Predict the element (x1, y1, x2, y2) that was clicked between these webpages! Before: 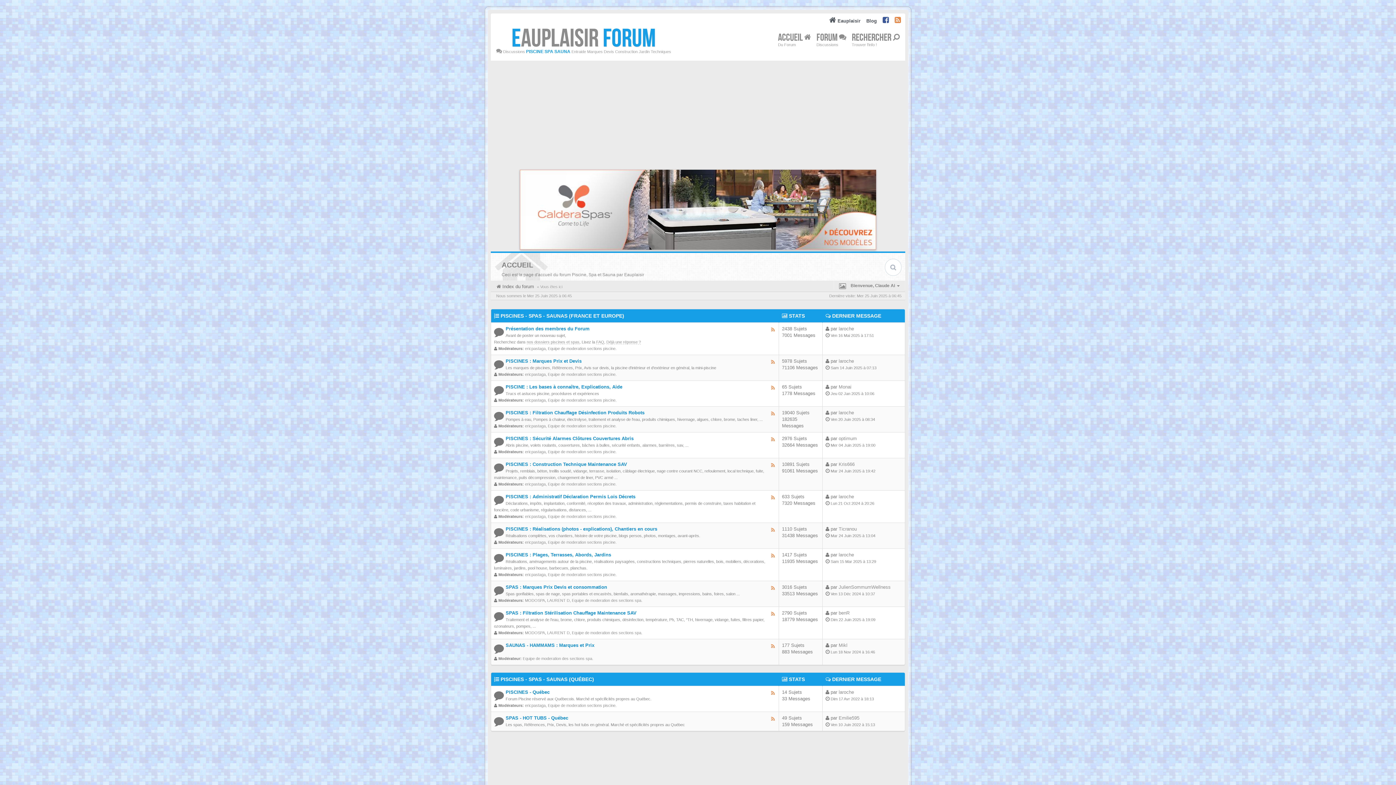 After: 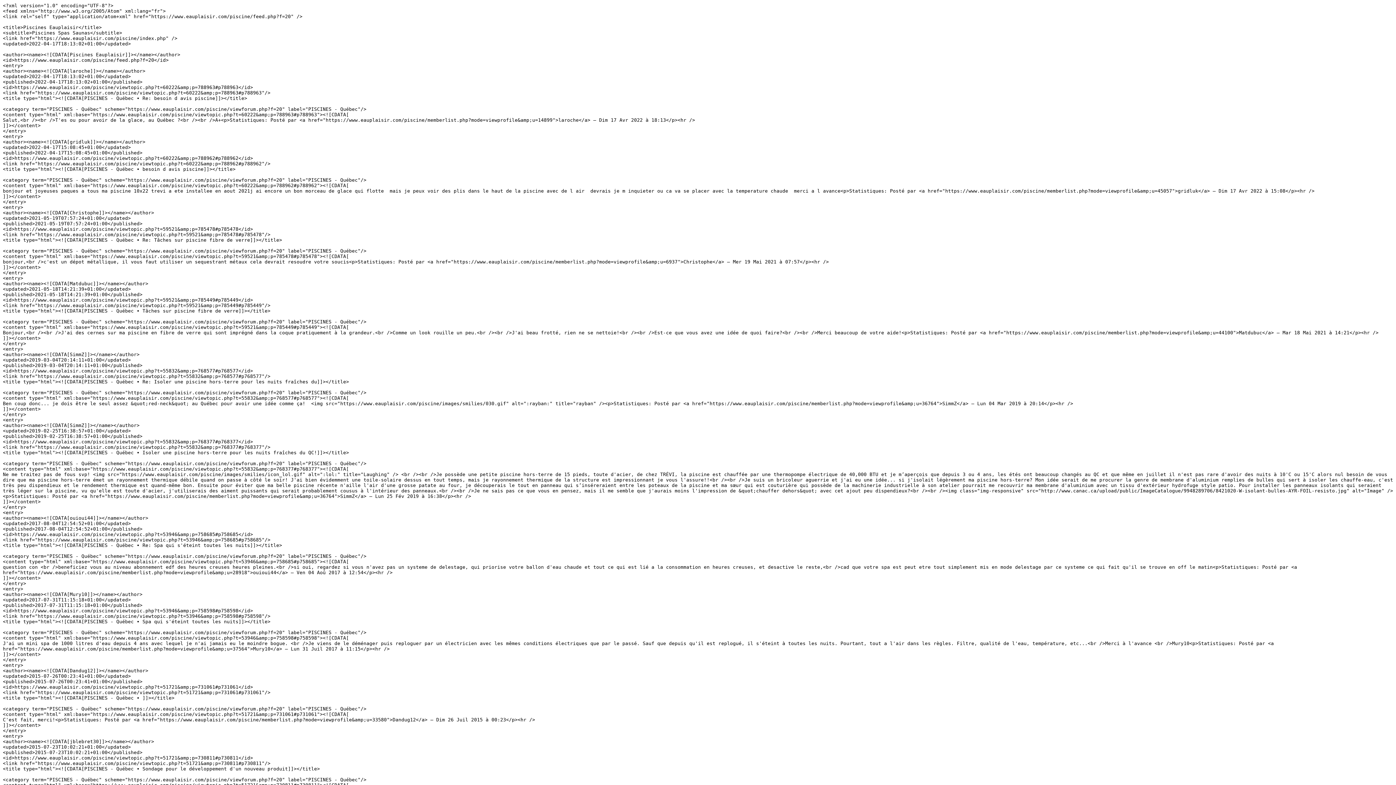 Action: bbox: (771, 690, 774, 697)